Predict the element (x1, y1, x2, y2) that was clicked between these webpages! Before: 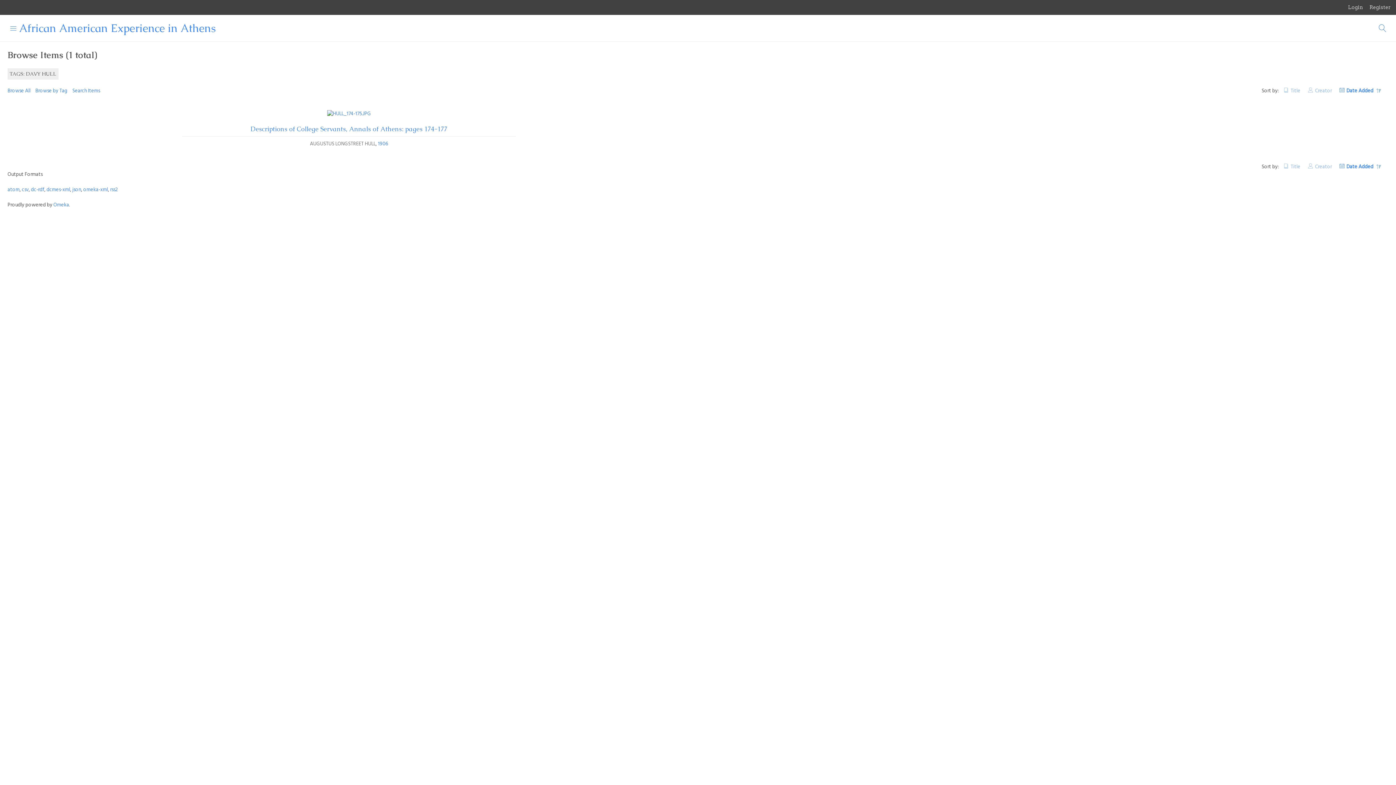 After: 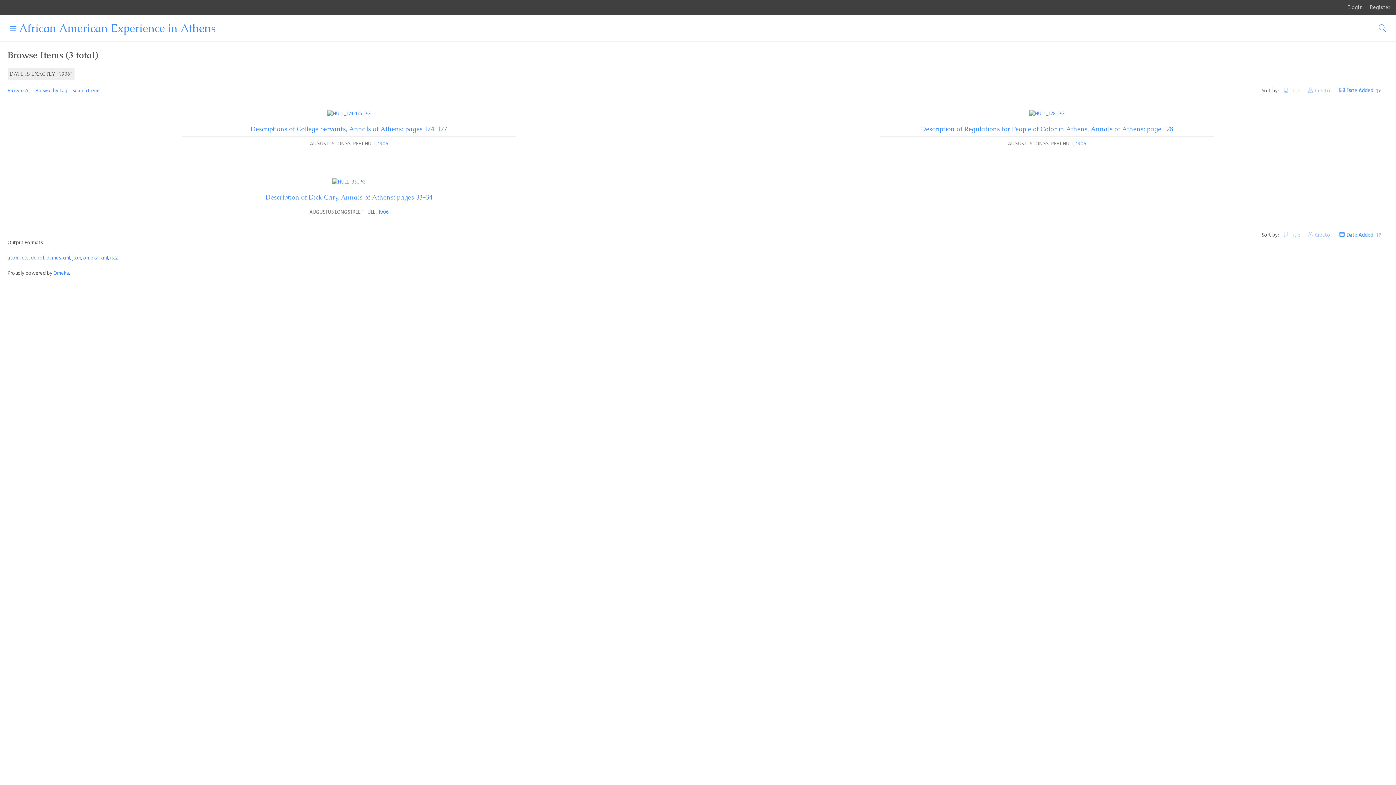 Action: label: 1906 bbox: (378, 140, 388, 148)